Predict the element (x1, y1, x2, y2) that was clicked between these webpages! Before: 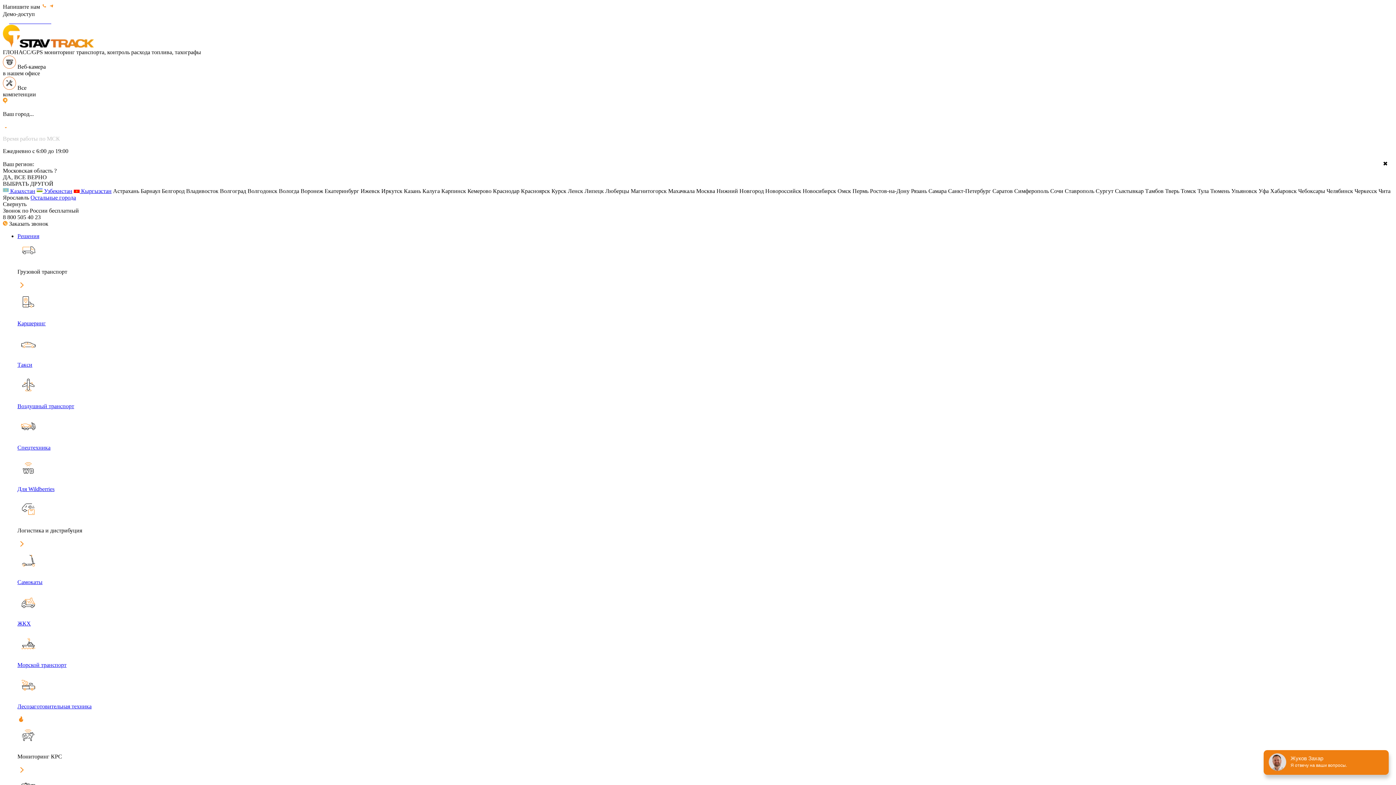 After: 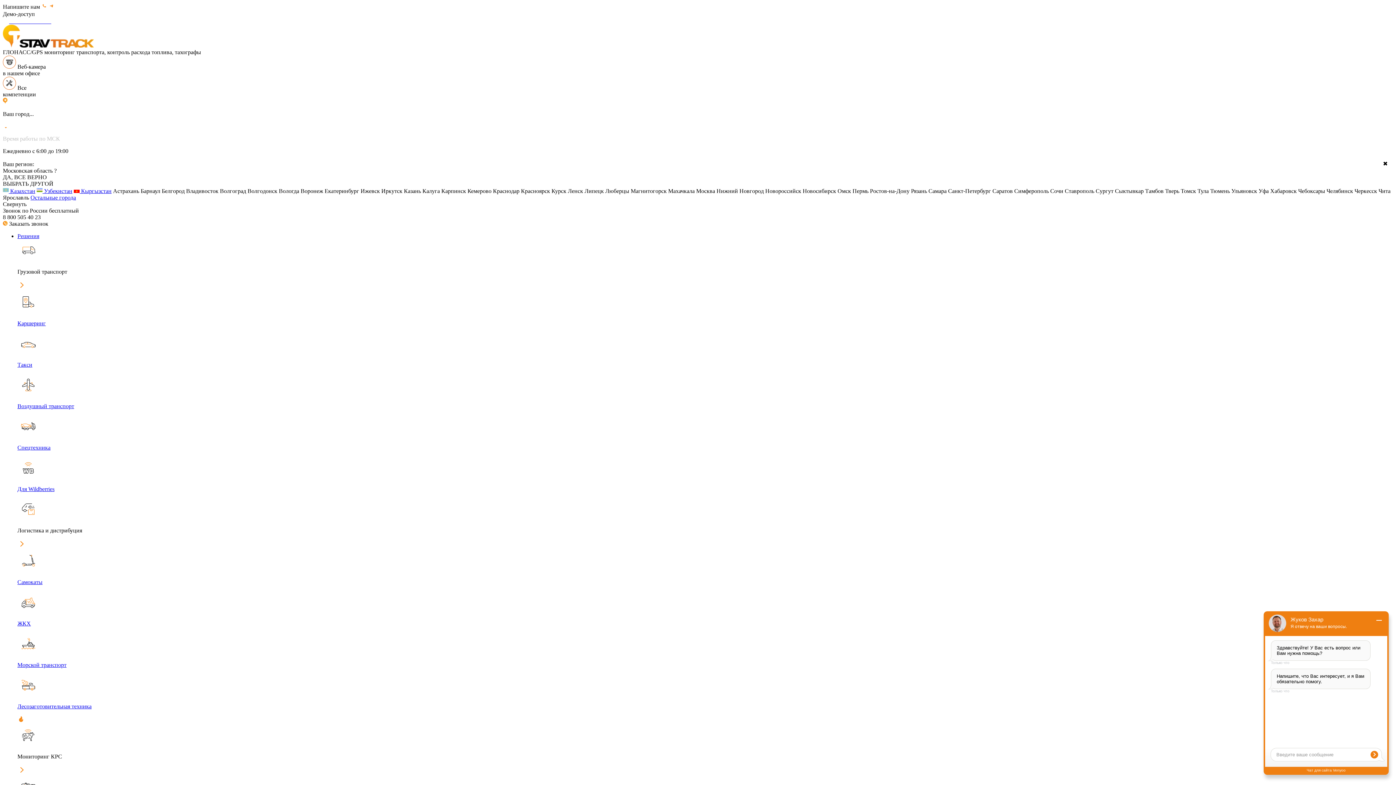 Action: label: Остальные города bbox: (30, 194, 76, 200)